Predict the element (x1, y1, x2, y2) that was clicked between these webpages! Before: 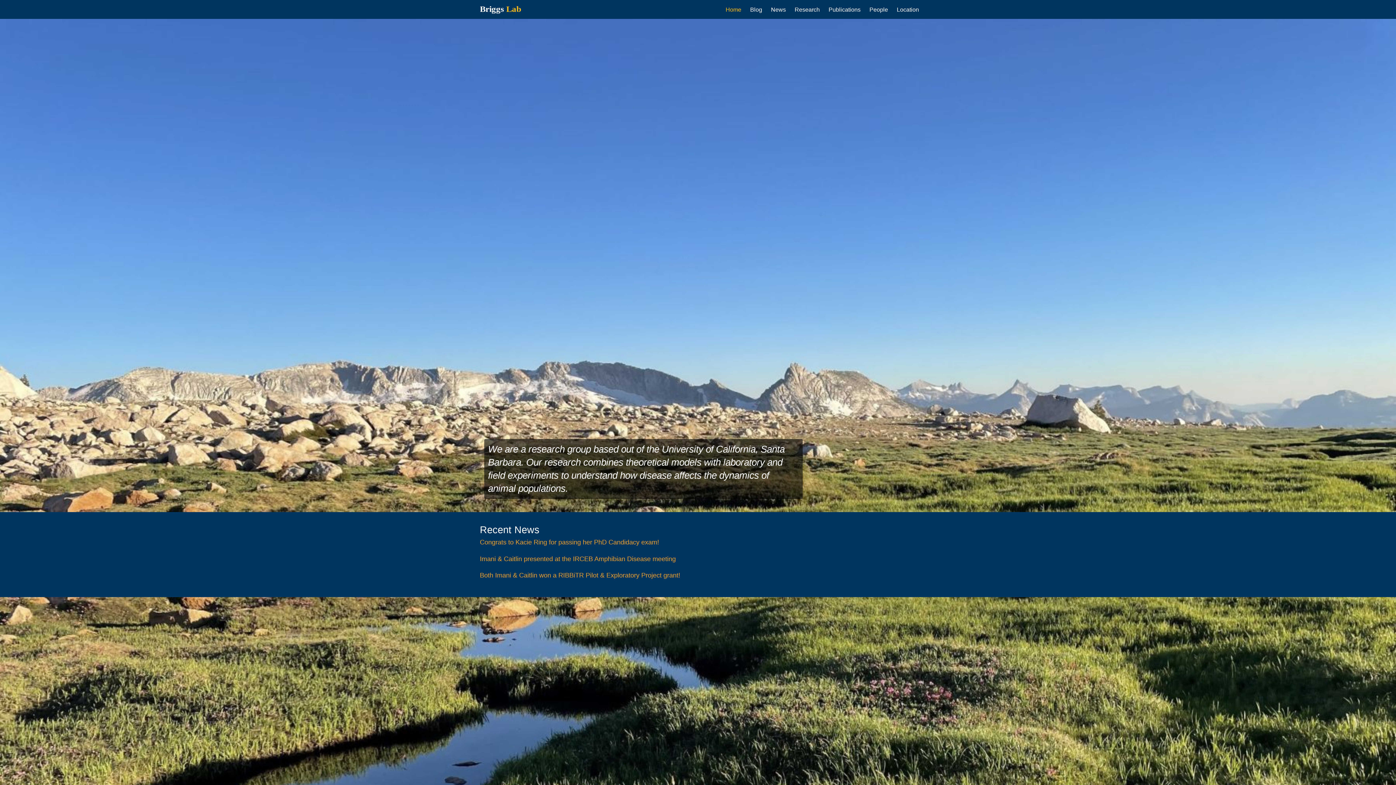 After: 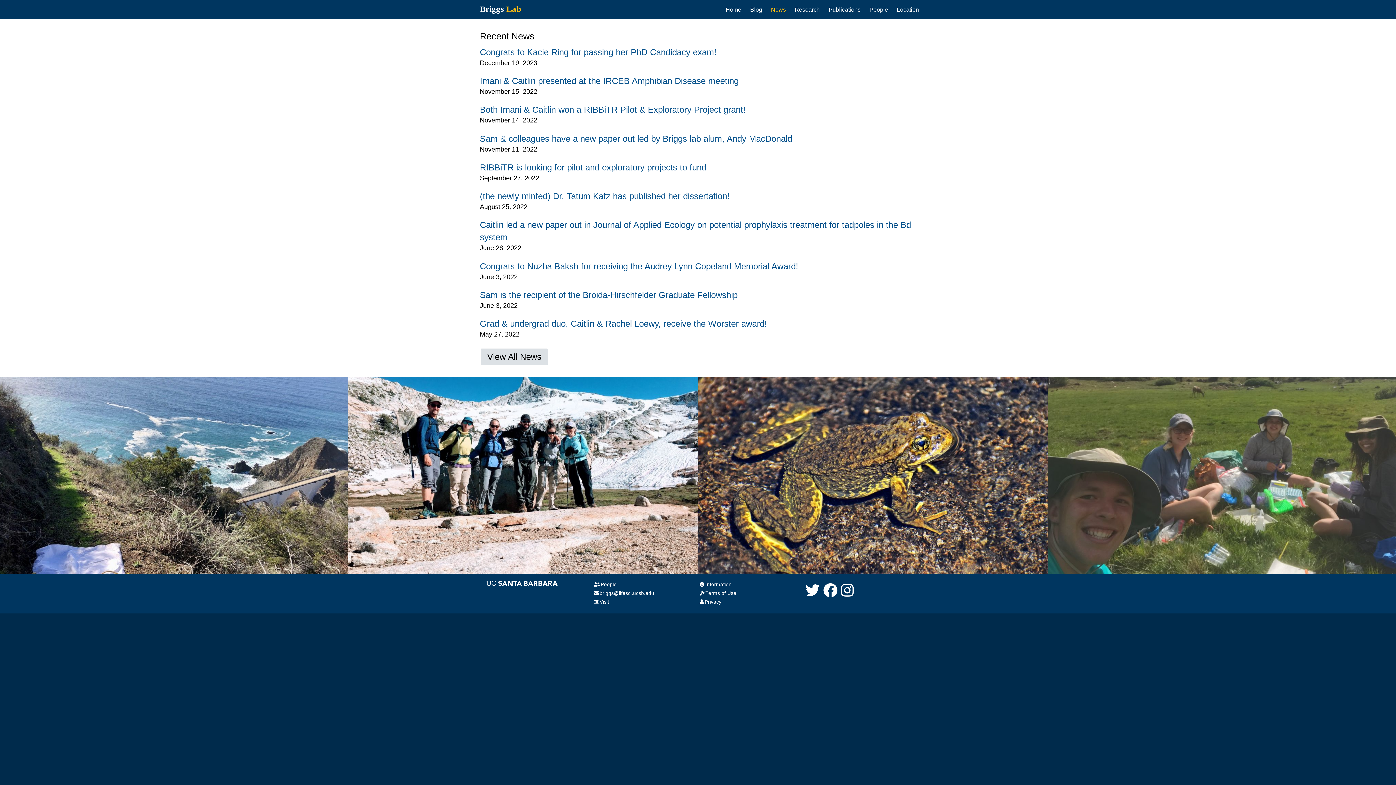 Action: label: News bbox: (771, 5, 786, 13)